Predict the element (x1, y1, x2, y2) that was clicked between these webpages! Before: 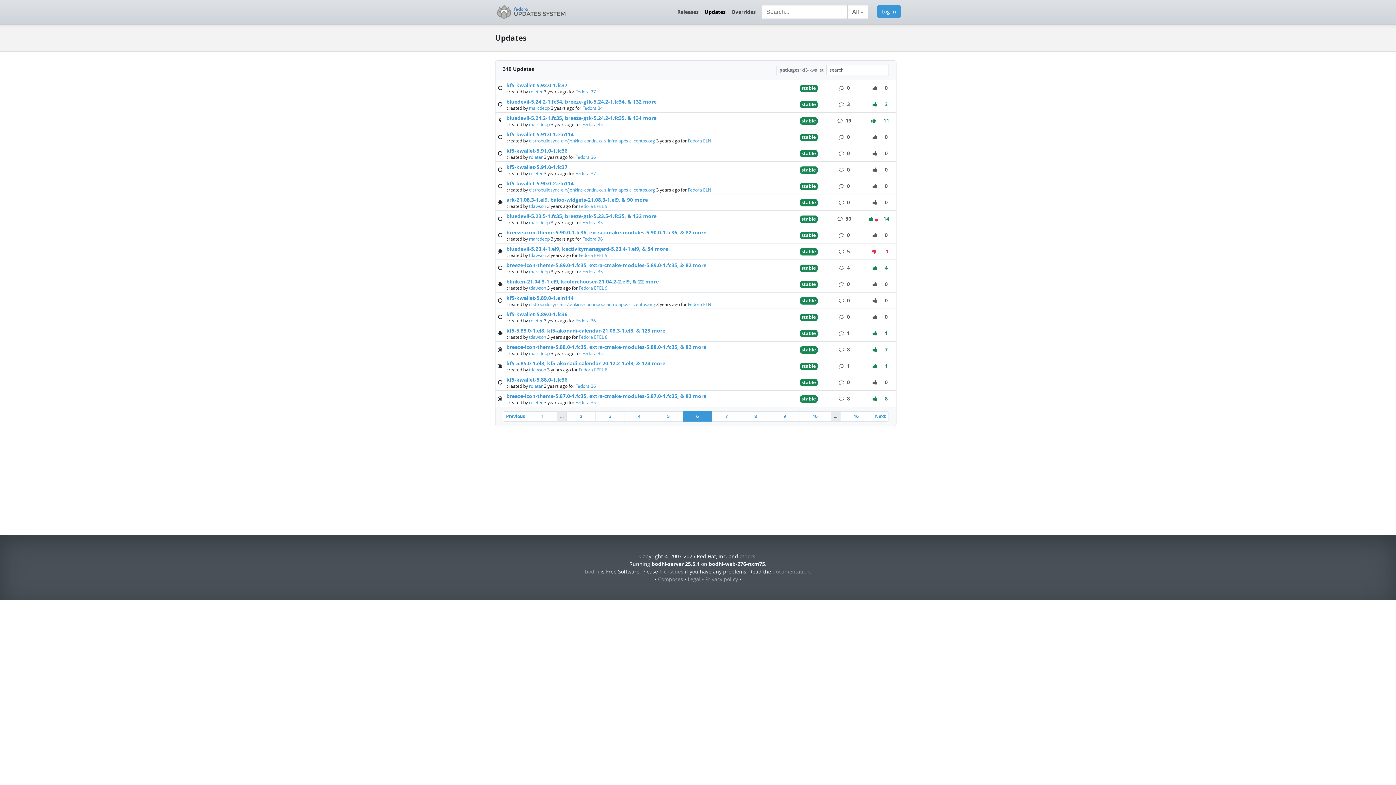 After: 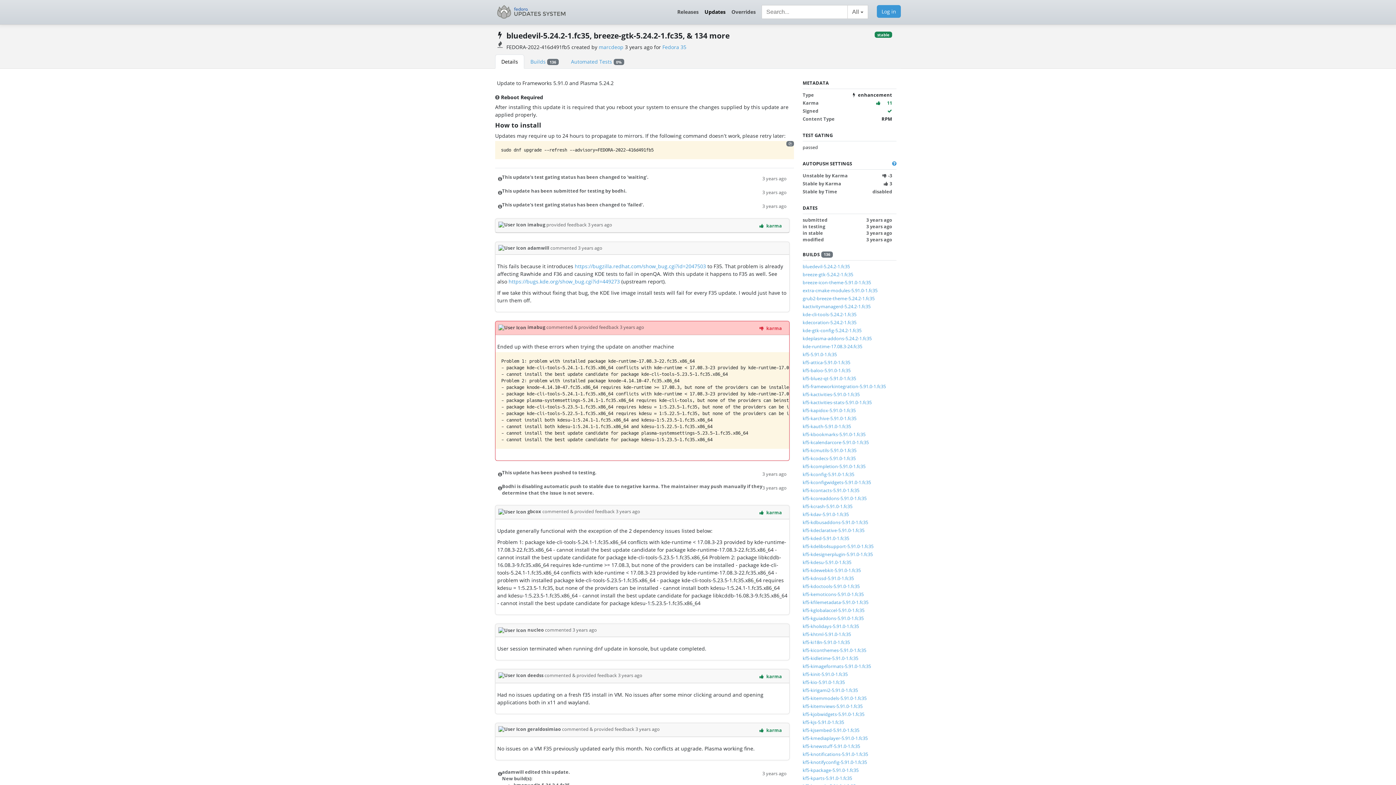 Action: label: bluedevil-5.24.2-1.fc35, breeze-gtk-5.24.2-1.fc35, & 134 more bbox: (506, 114, 656, 121)